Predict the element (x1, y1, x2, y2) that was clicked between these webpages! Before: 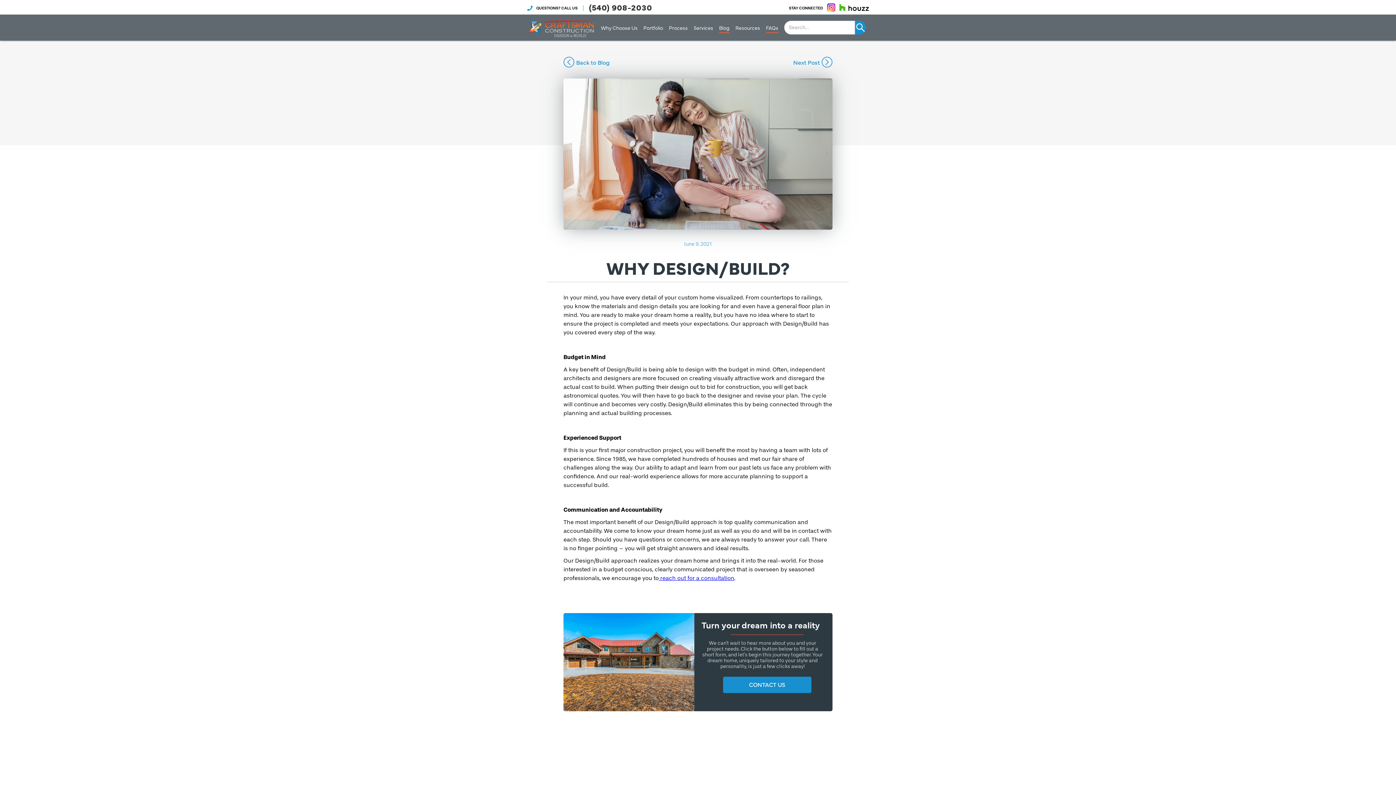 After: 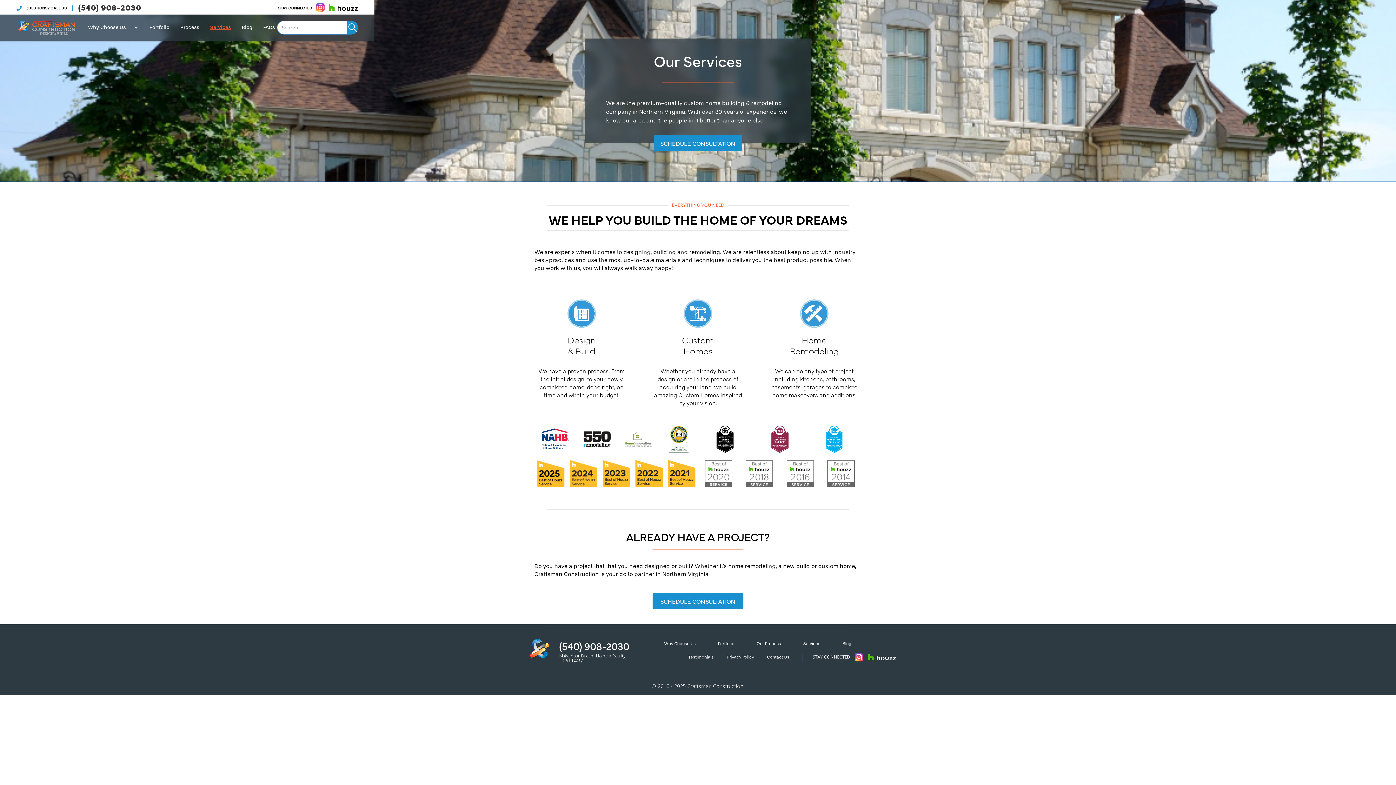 Action: bbox: (693, 16, 713, 38) label: Services